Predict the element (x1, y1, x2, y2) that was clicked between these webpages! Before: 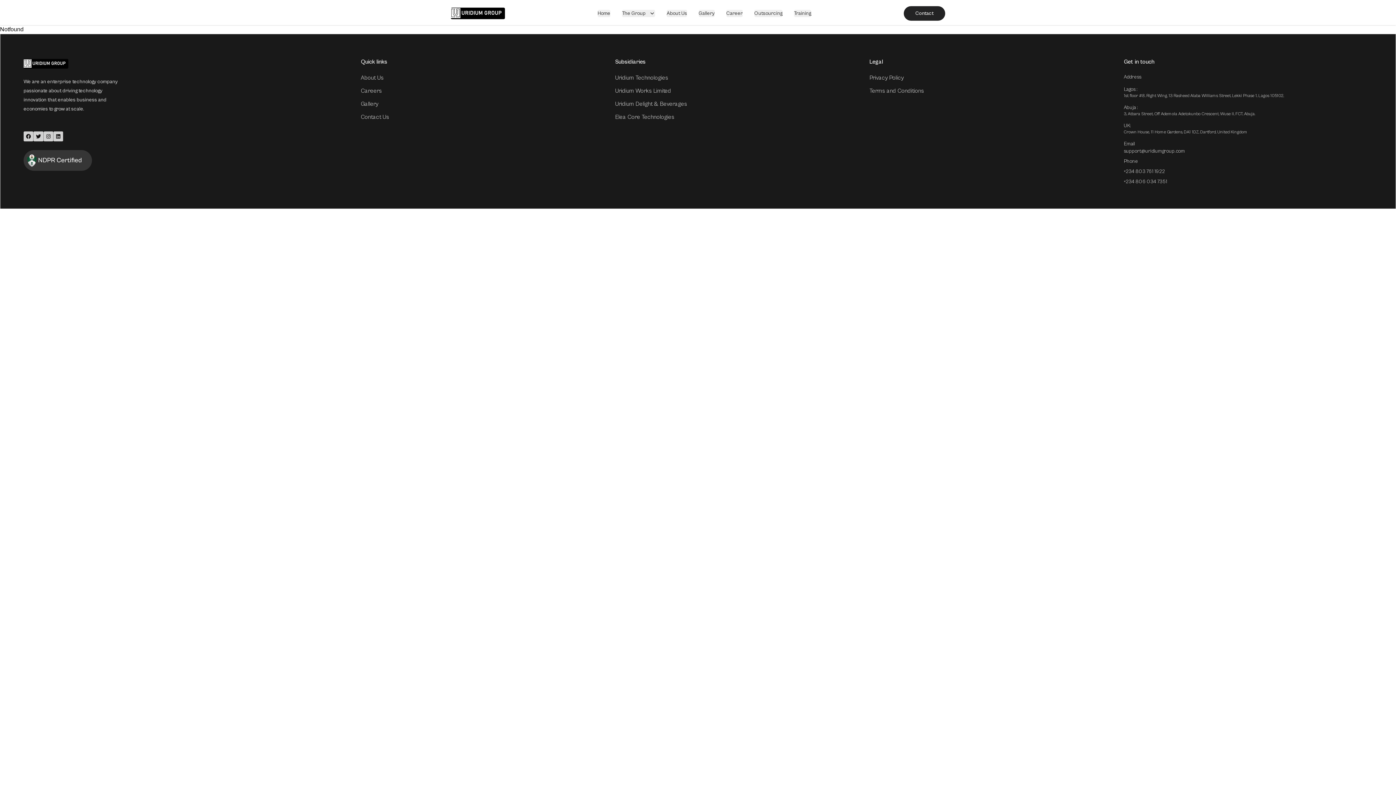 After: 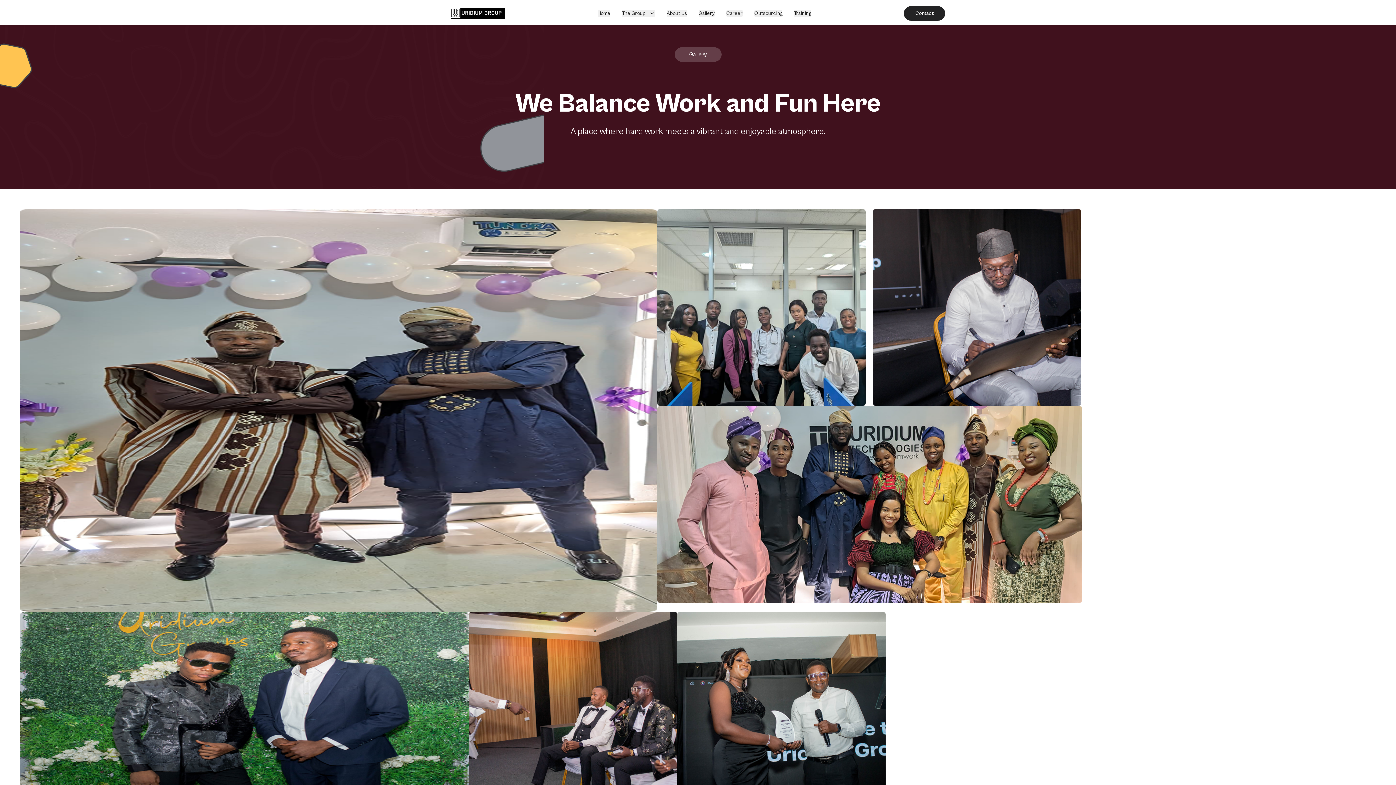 Action: label: Gallery bbox: (360, 100, 378, 107)